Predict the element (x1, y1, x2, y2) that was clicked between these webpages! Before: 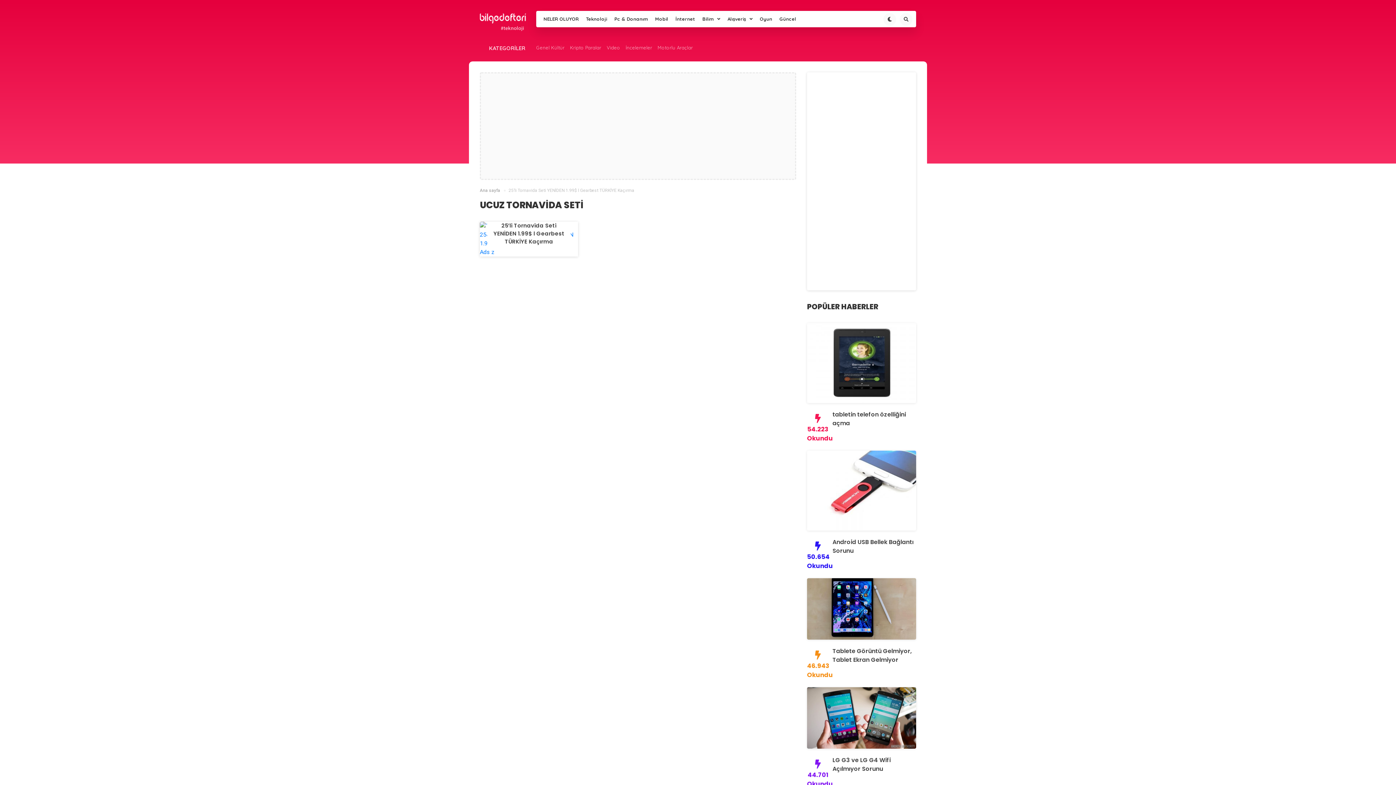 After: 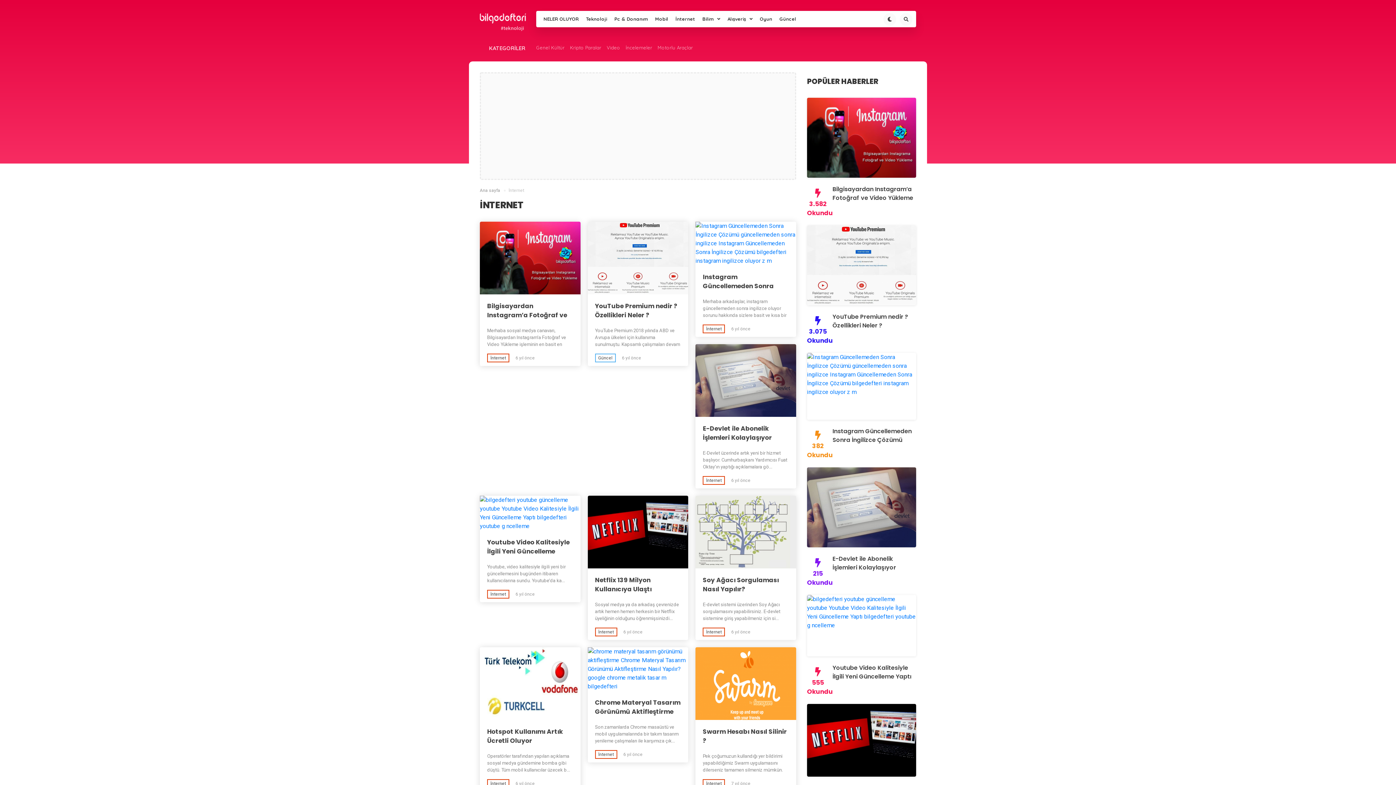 Action: label: İnternet bbox: (672, 10, 698, 27)